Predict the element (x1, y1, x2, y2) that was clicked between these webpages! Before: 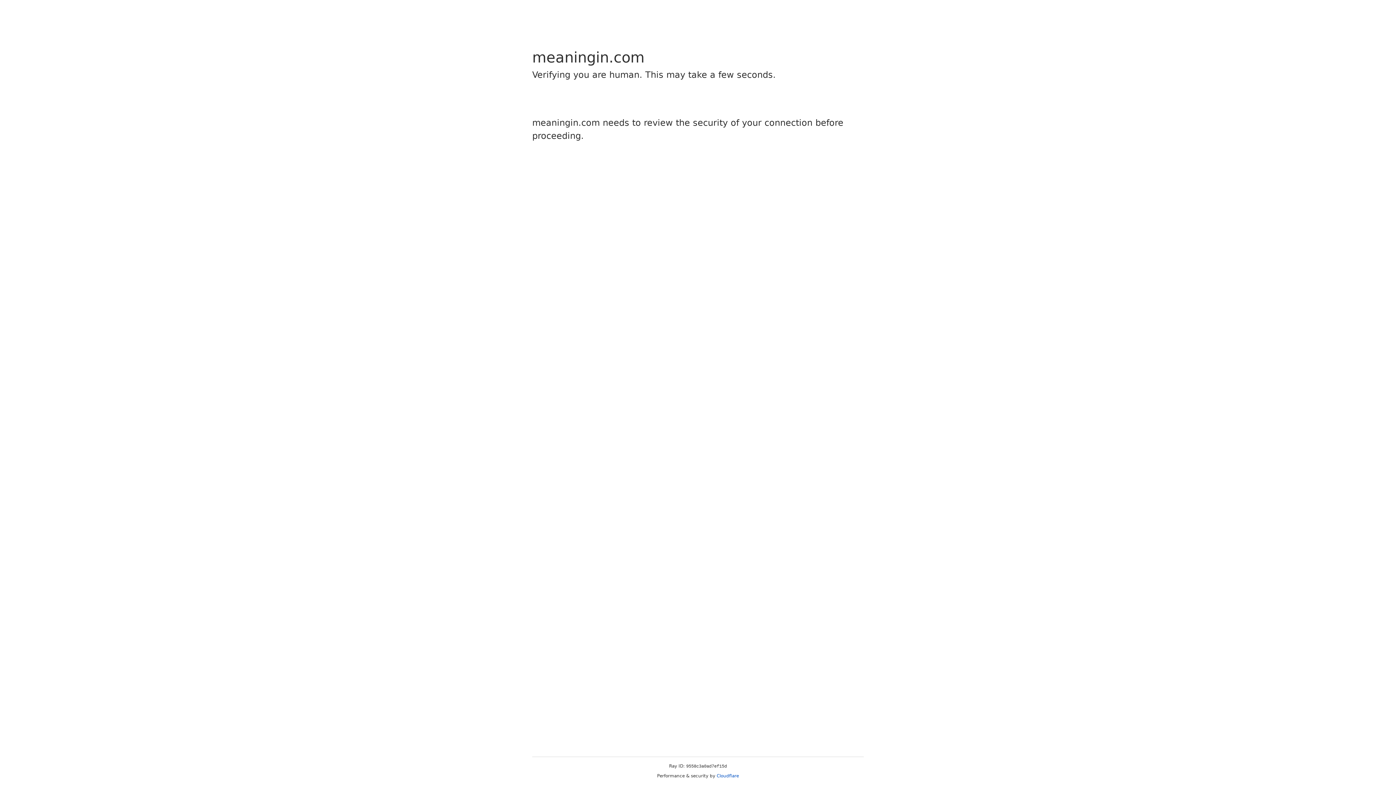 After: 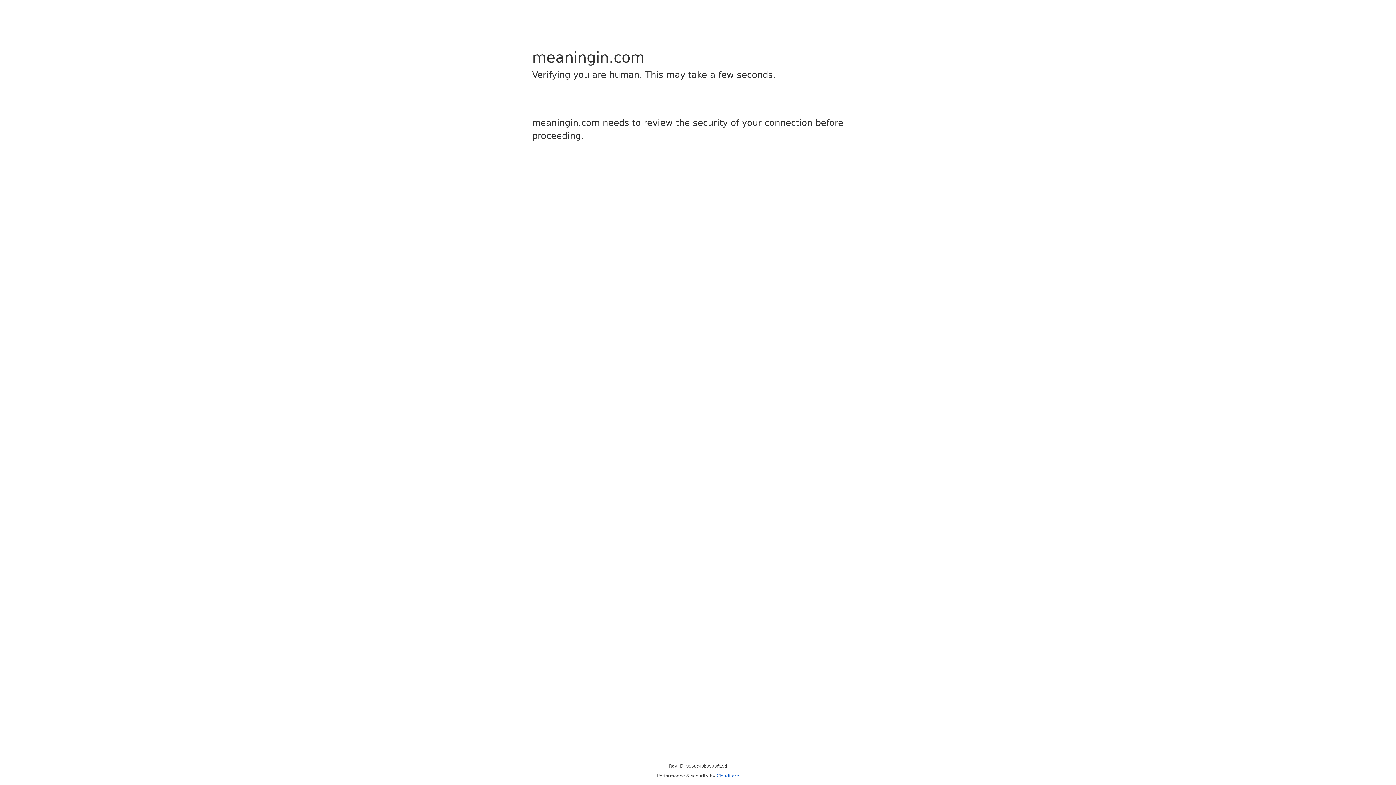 Action: label: Cloudflare bbox: (716, 773, 739, 778)